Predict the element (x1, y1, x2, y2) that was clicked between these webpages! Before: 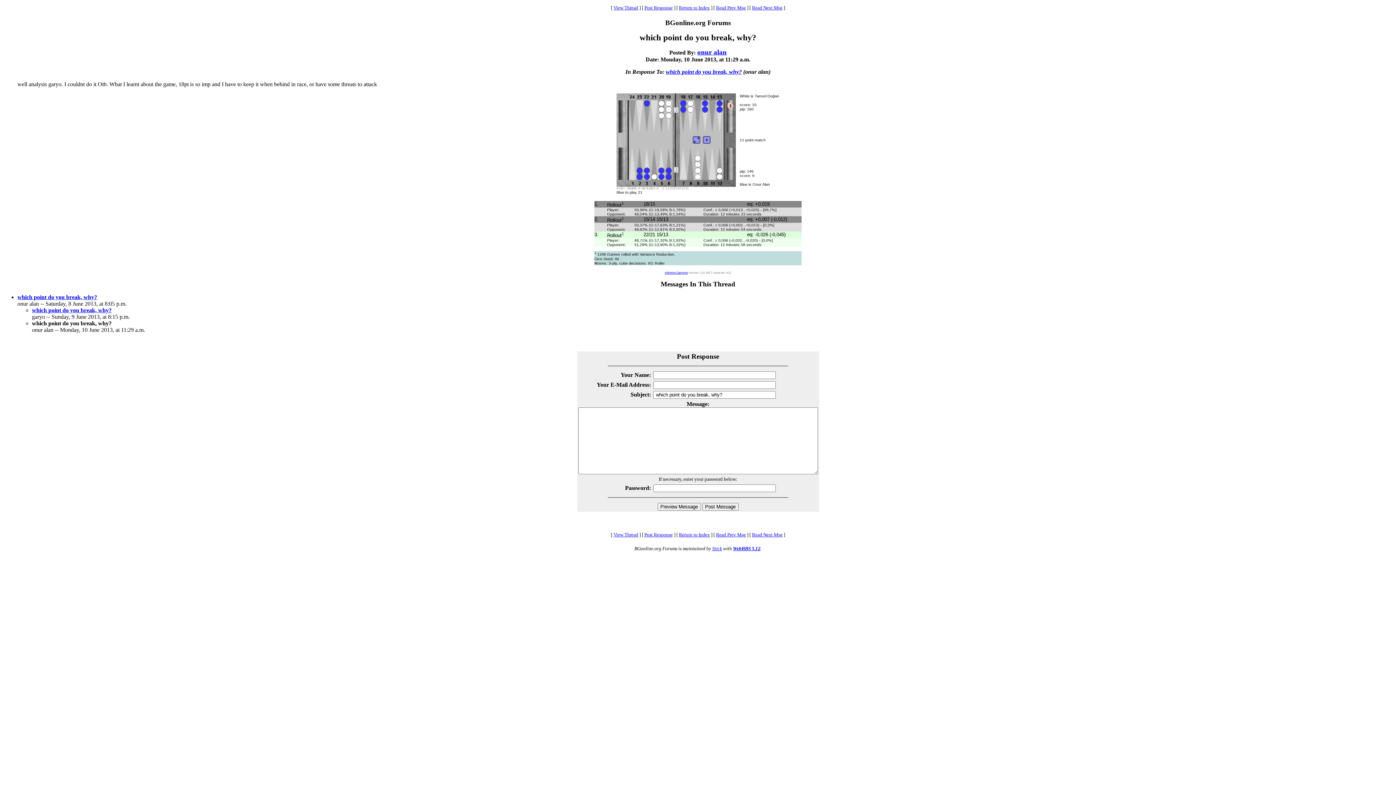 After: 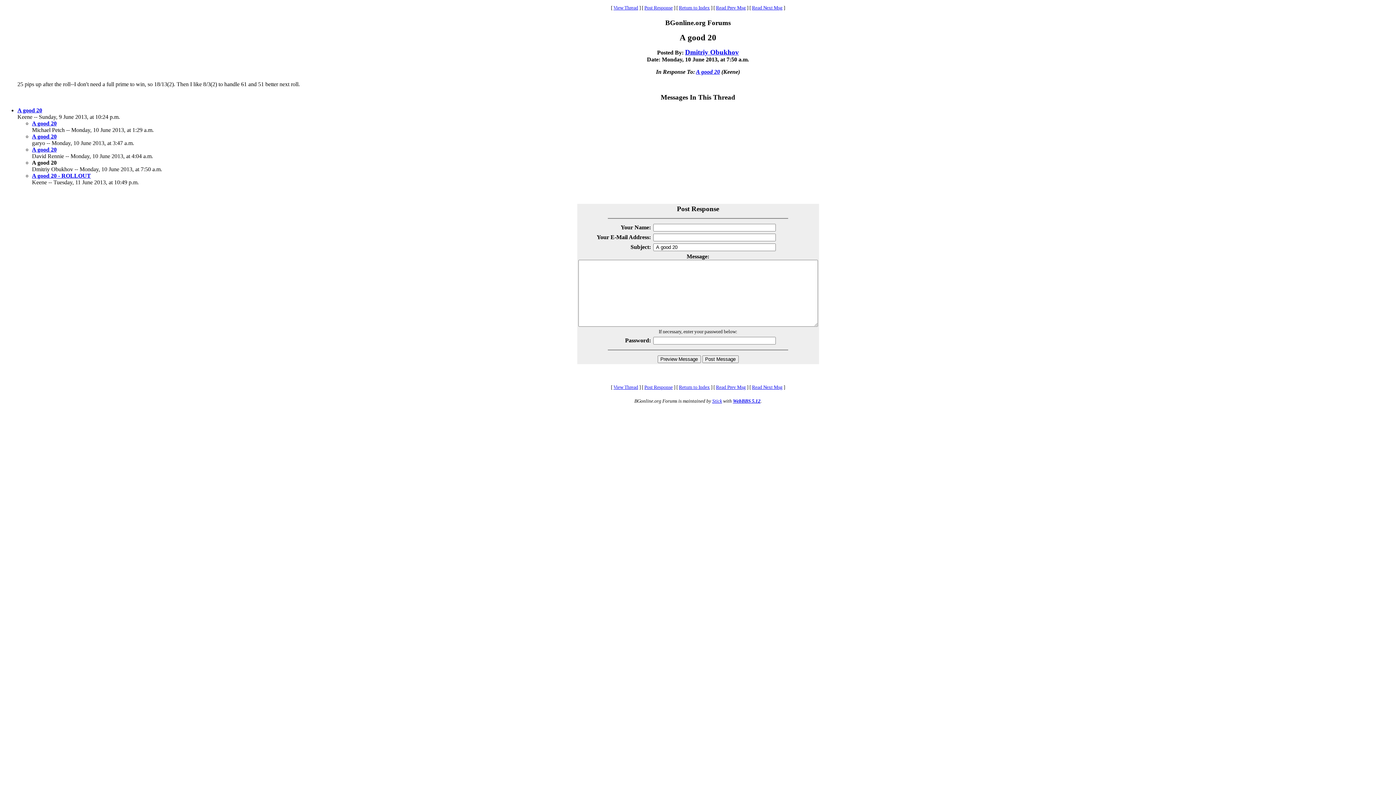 Action: bbox: (716, 532, 746, 537) label: Read Prev Msg